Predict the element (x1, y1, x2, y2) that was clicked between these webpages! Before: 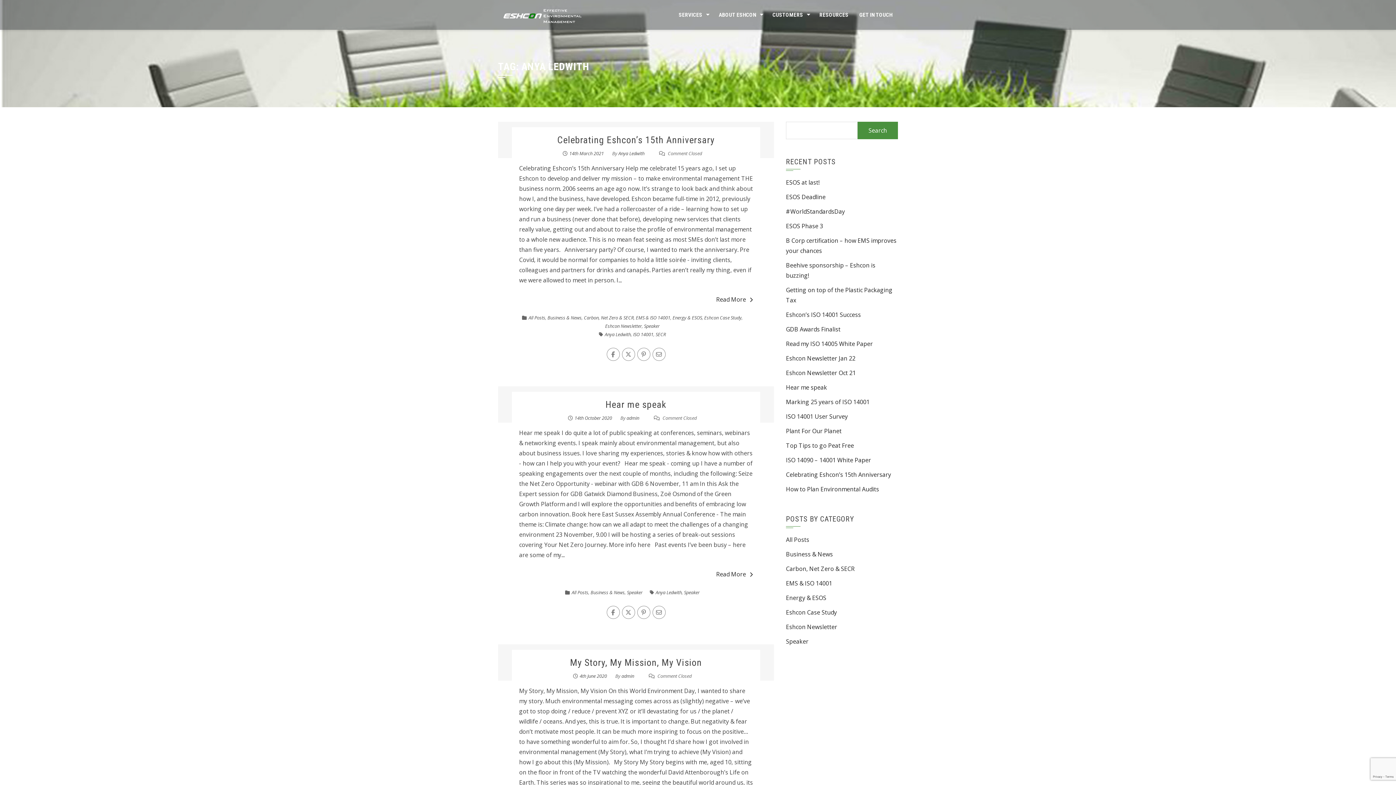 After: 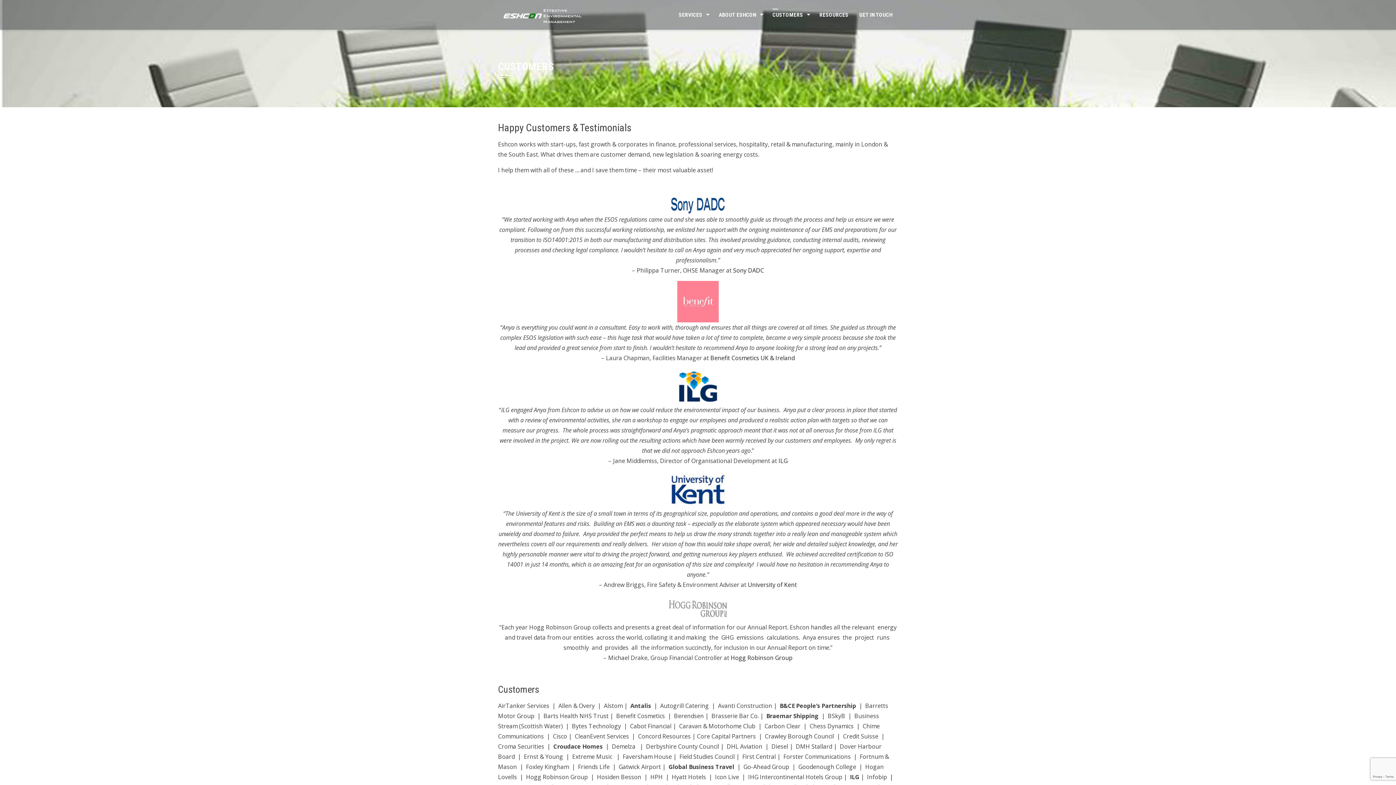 Action: bbox: (767, 0, 814, 29) label: CUSTOMERS